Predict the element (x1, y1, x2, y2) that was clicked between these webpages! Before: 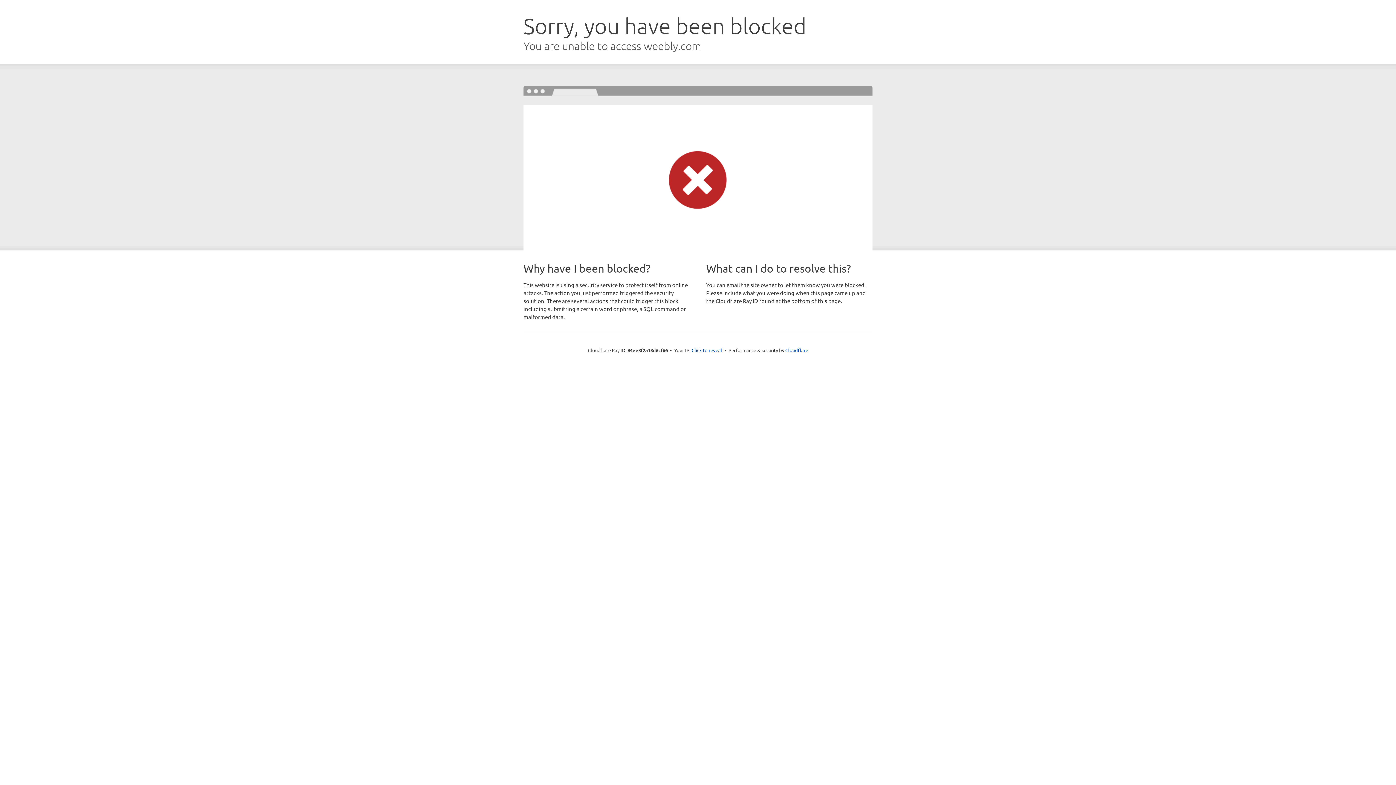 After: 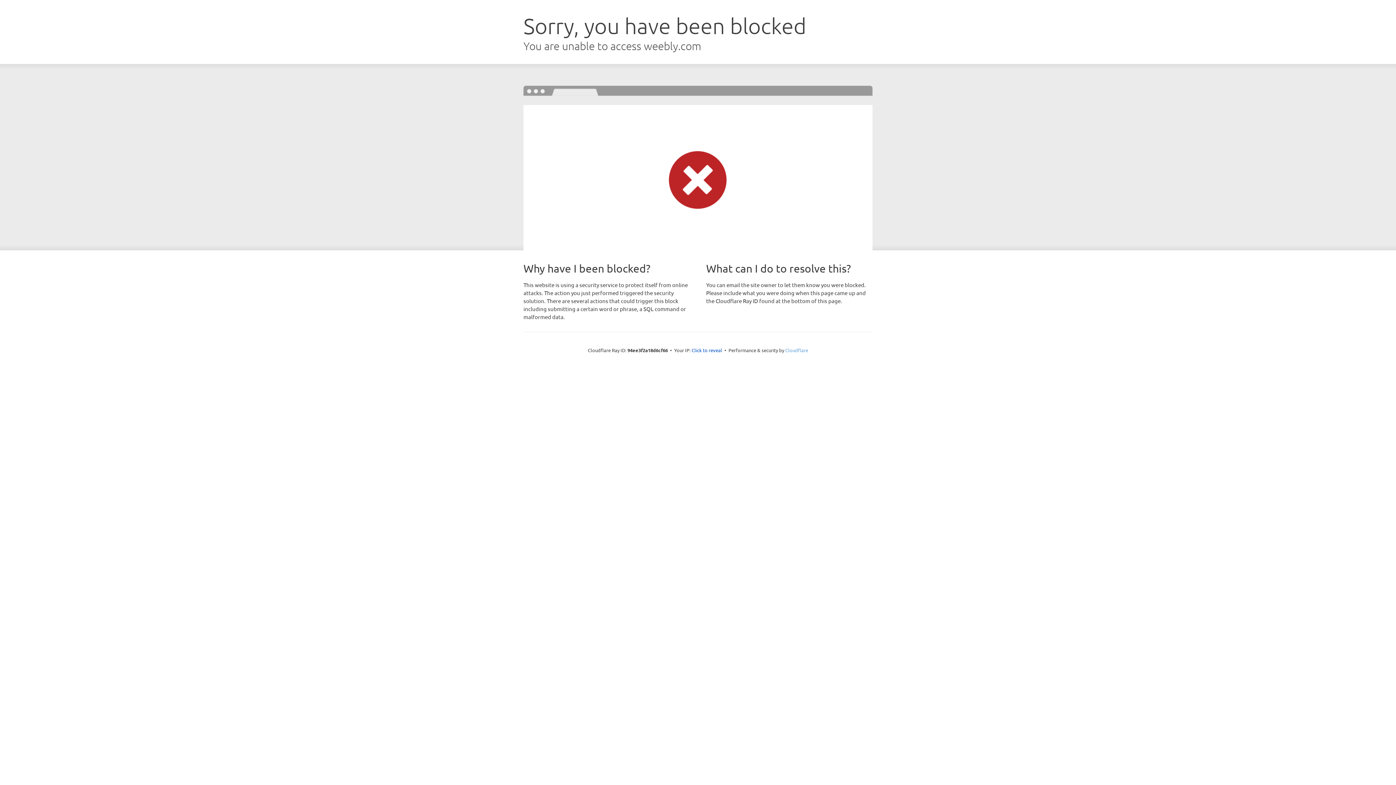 Action: bbox: (785, 347, 808, 353) label: Cloudflare